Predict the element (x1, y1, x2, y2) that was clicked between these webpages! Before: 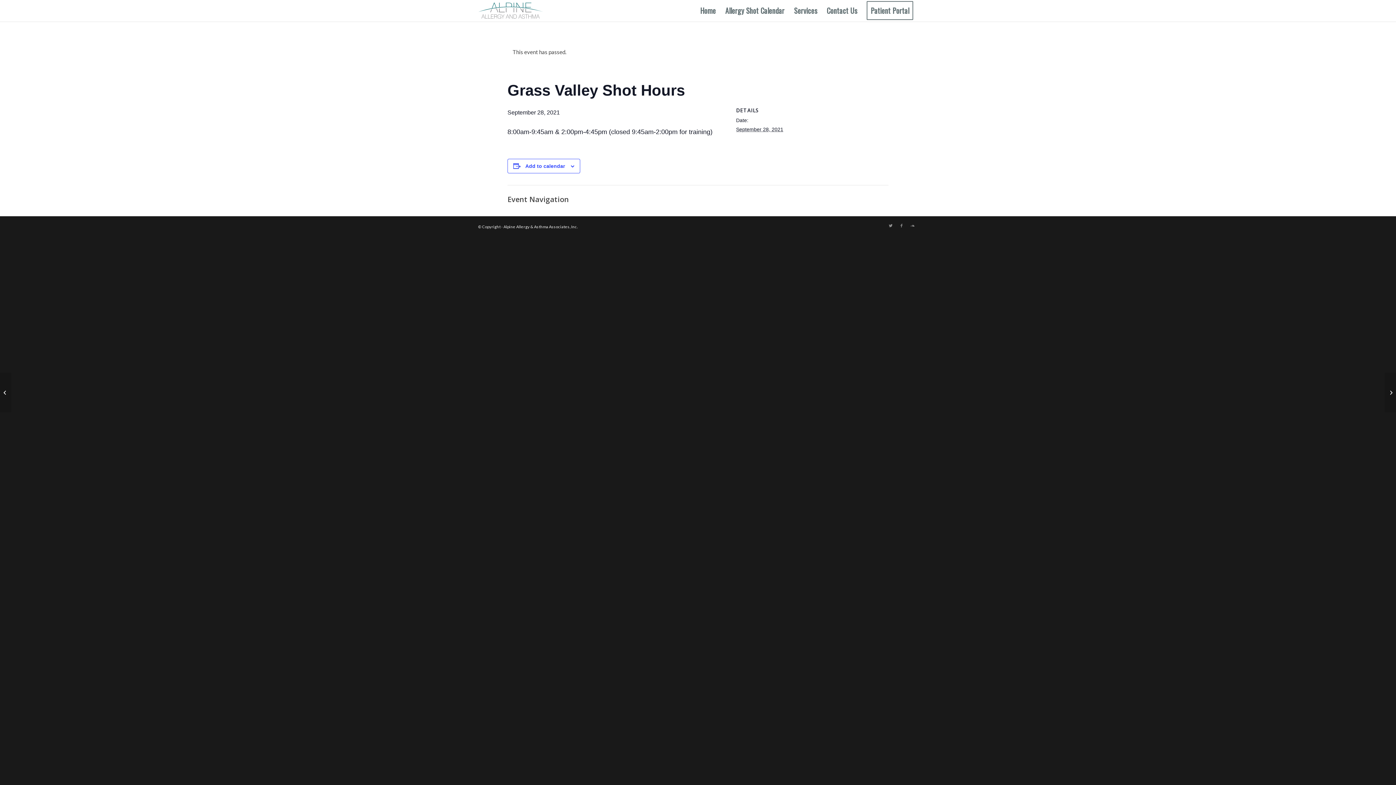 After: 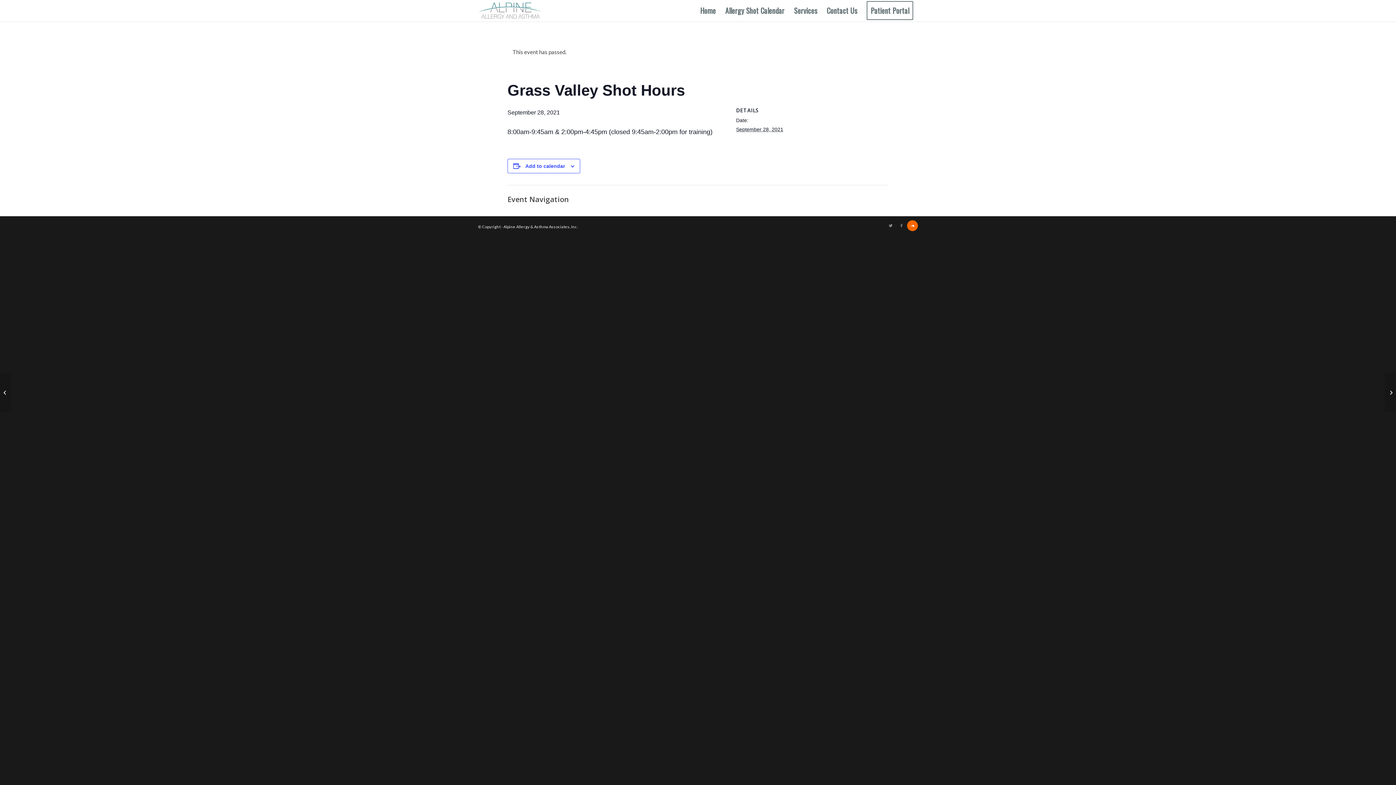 Action: label: Link to Soundcloud bbox: (907, 220, 918, 231)